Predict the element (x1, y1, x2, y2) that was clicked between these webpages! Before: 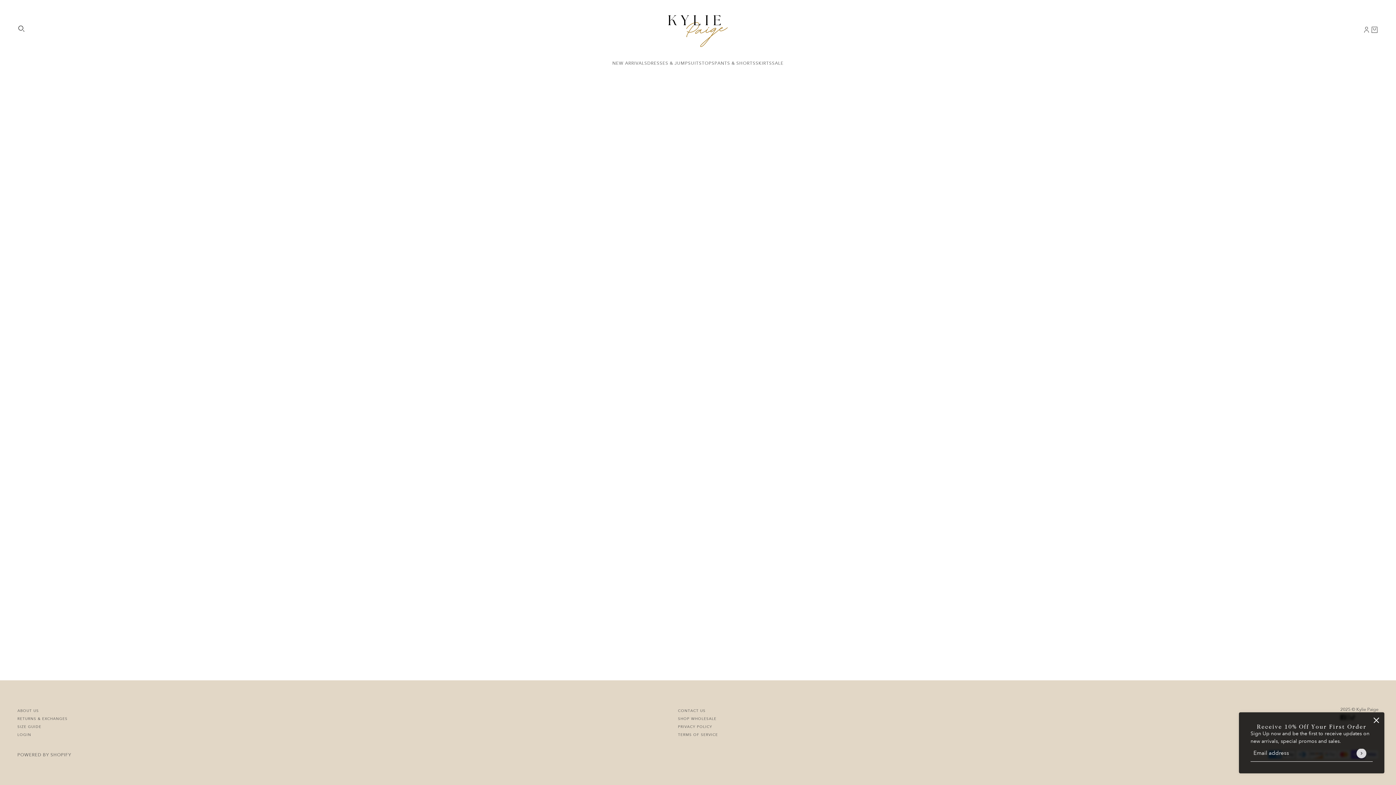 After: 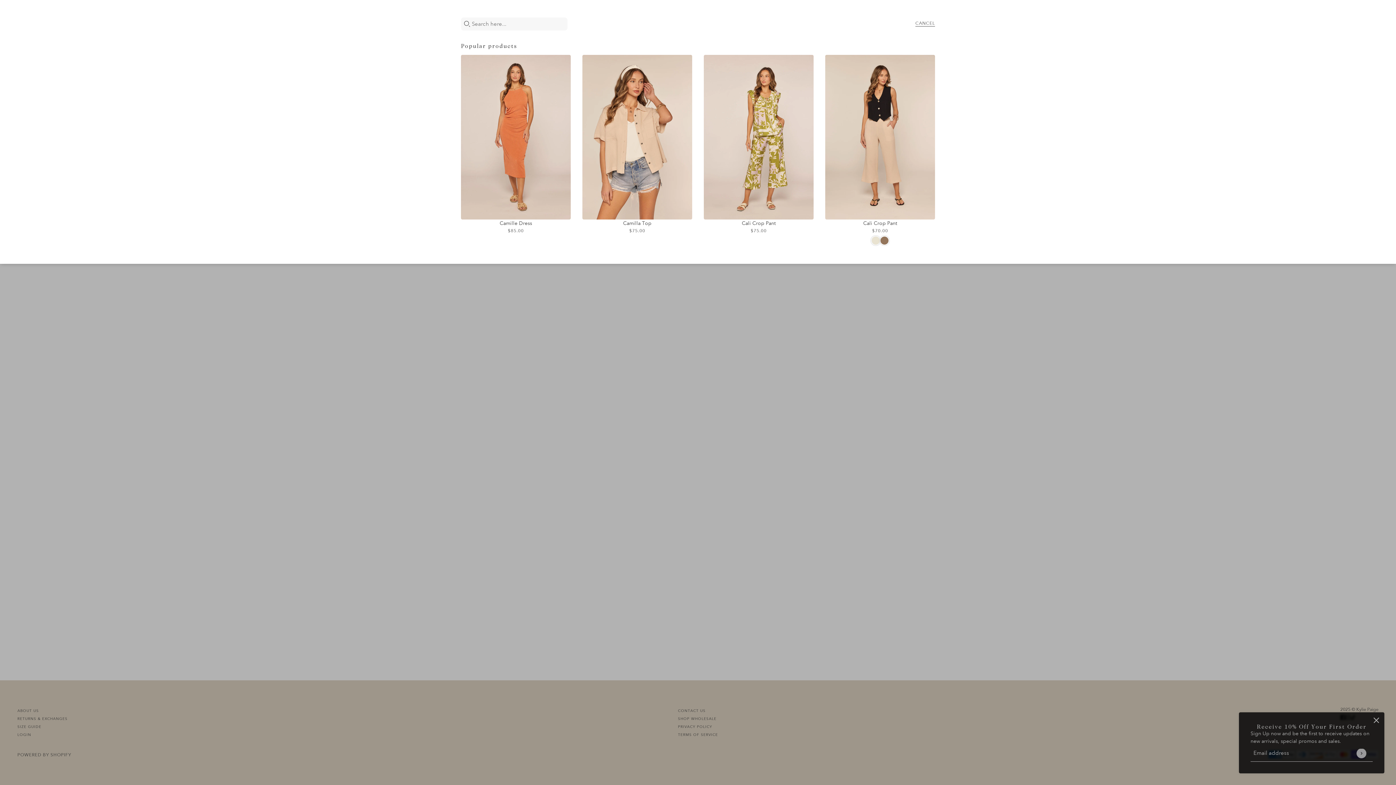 Action: bbox: (17, 24, 25, 32) label: Search